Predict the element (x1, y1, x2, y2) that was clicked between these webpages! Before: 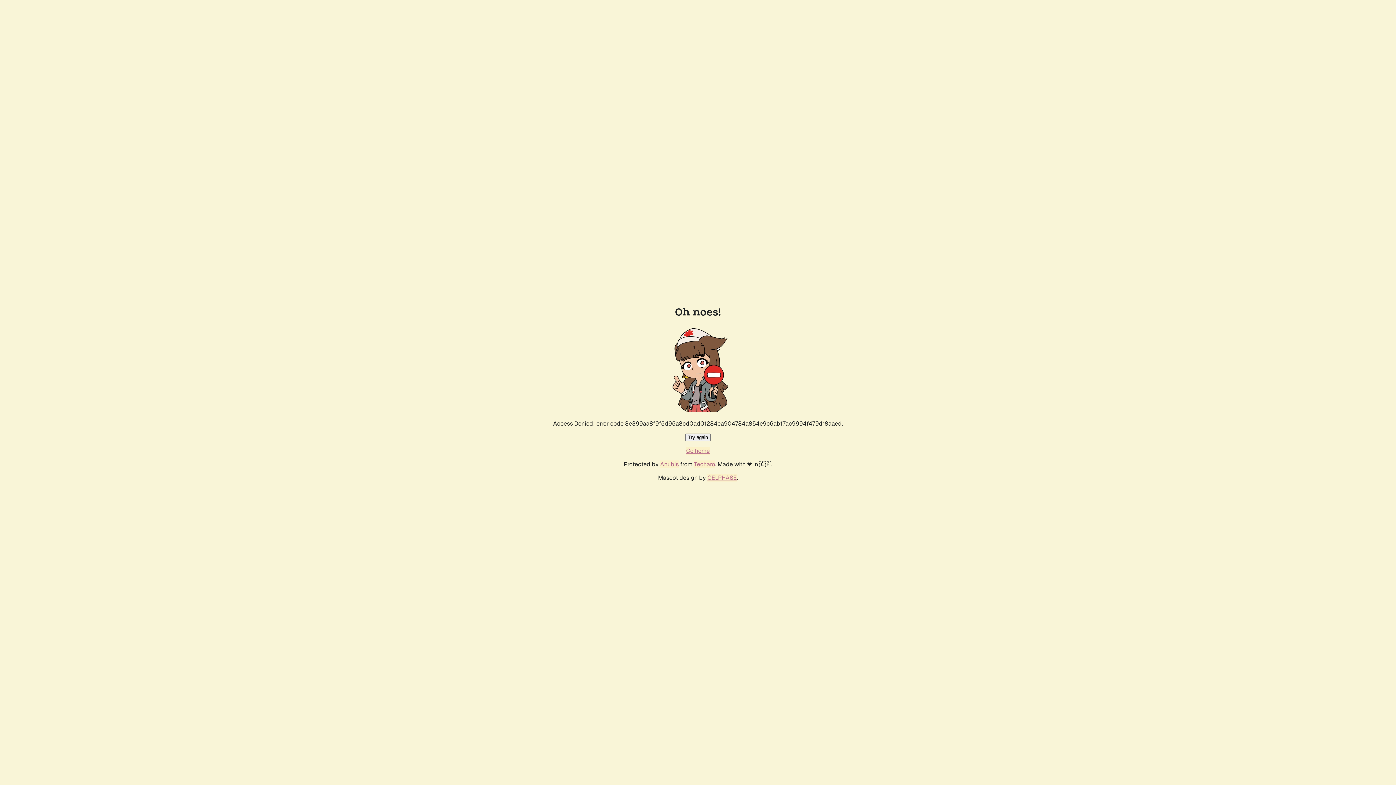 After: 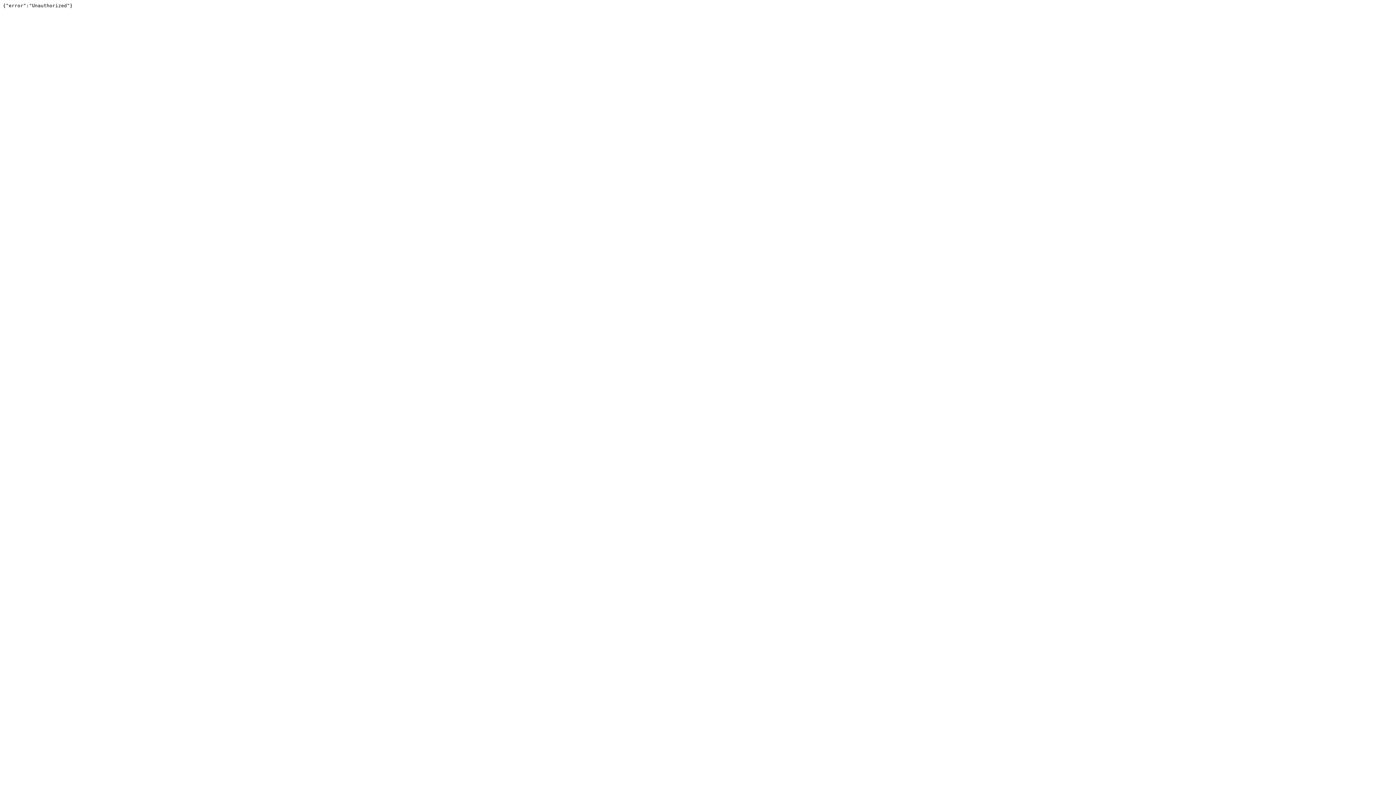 Action: bbox: (694, 460, 715, 468) label: Techaro